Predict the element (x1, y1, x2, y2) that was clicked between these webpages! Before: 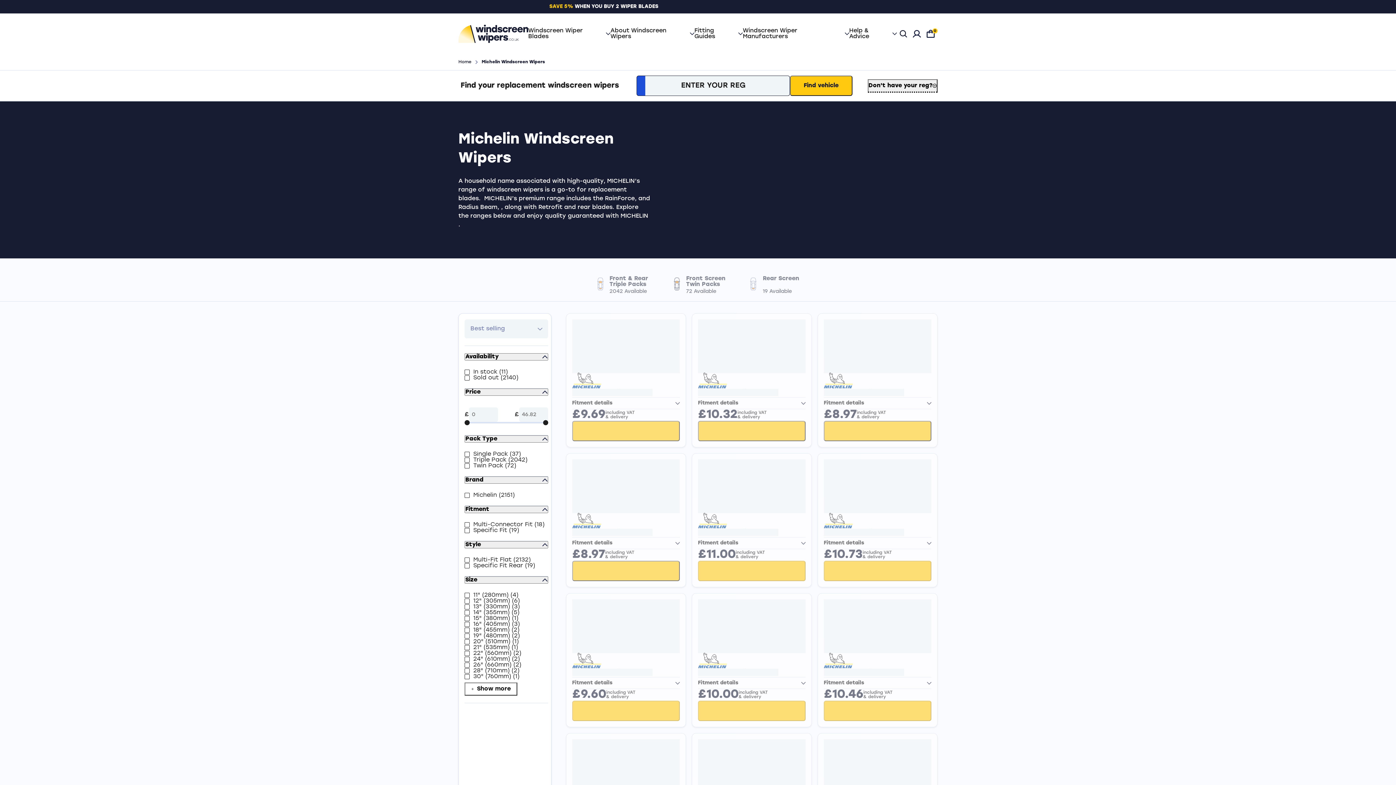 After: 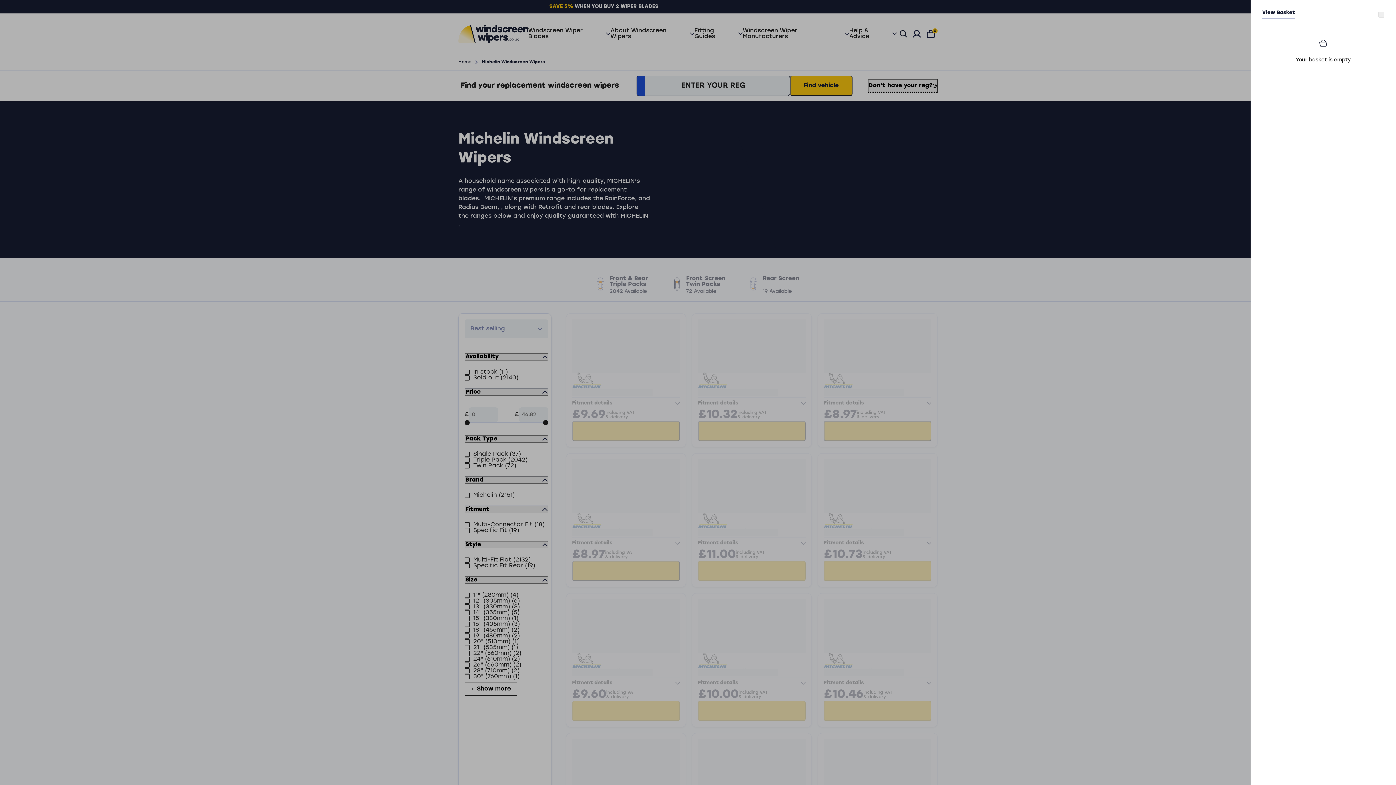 Action: label: Cart bbox: (924, 26, 937, 40)